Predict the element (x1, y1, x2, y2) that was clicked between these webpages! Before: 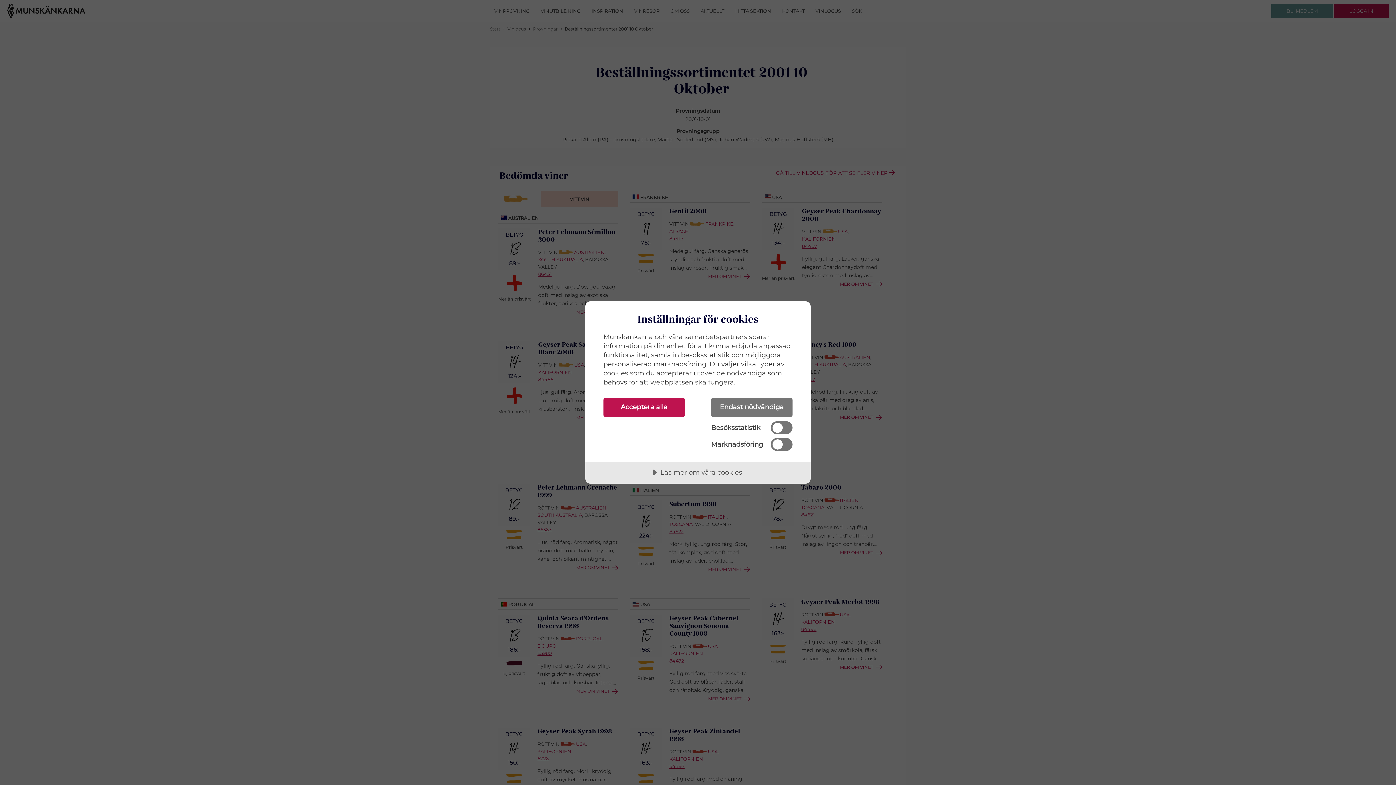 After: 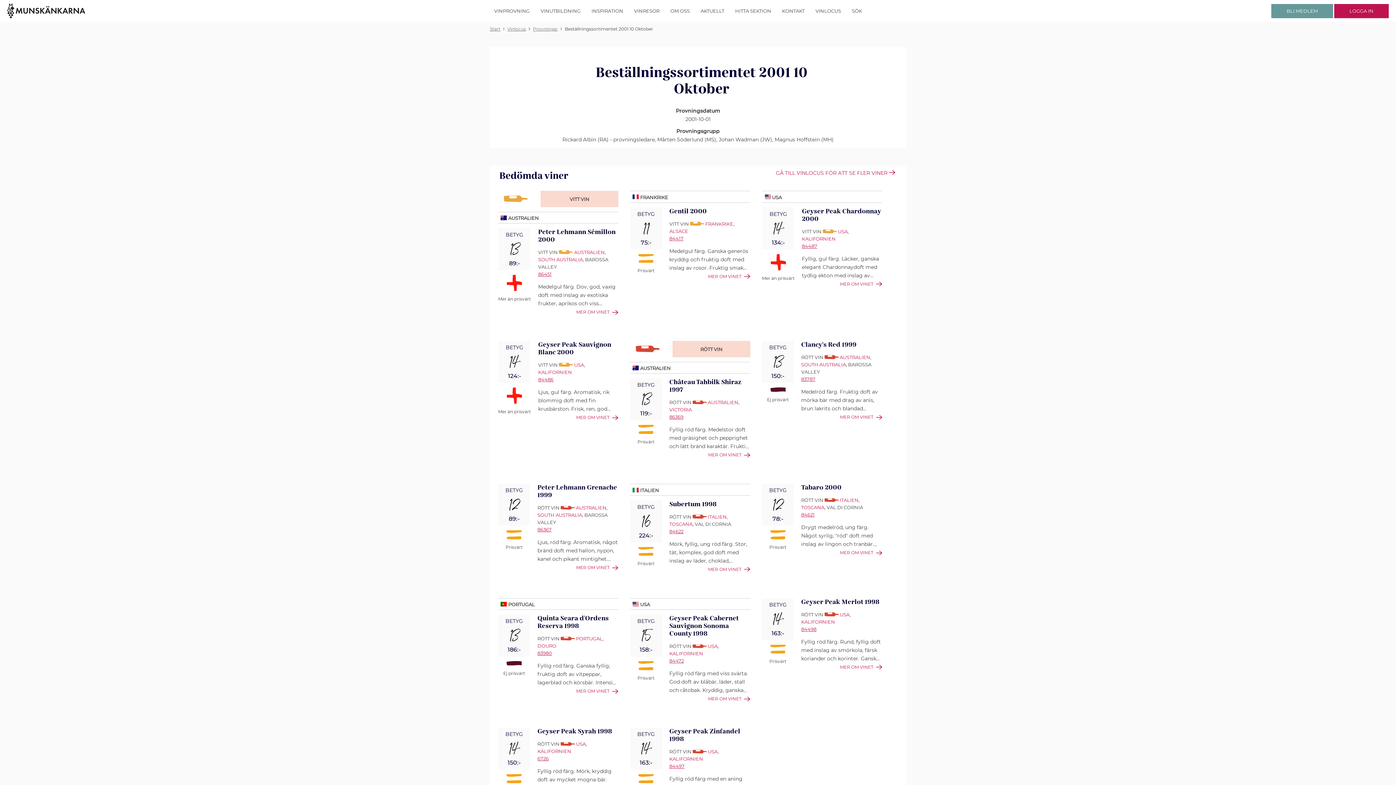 Action: bbox: (711, 398, 792, 417) label: Endast nödvändiga